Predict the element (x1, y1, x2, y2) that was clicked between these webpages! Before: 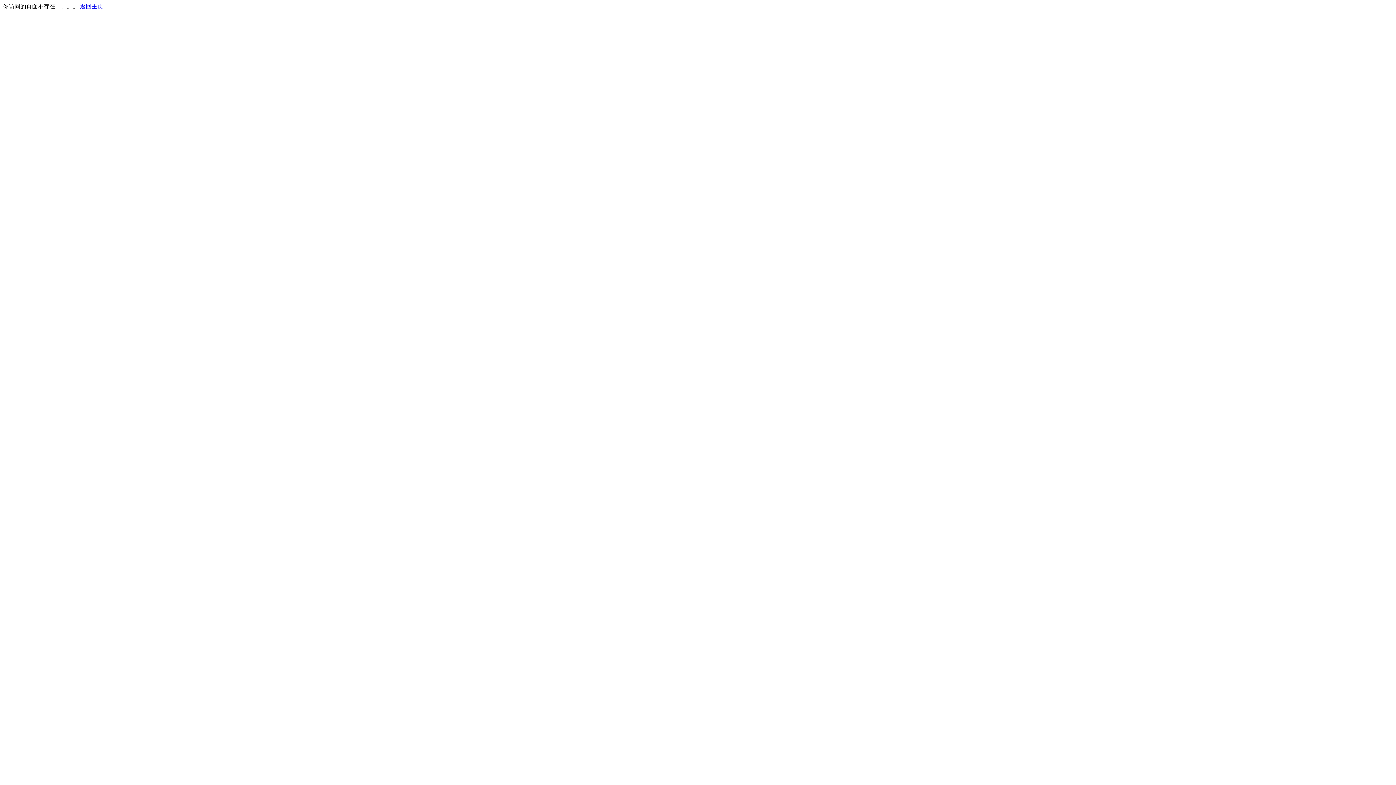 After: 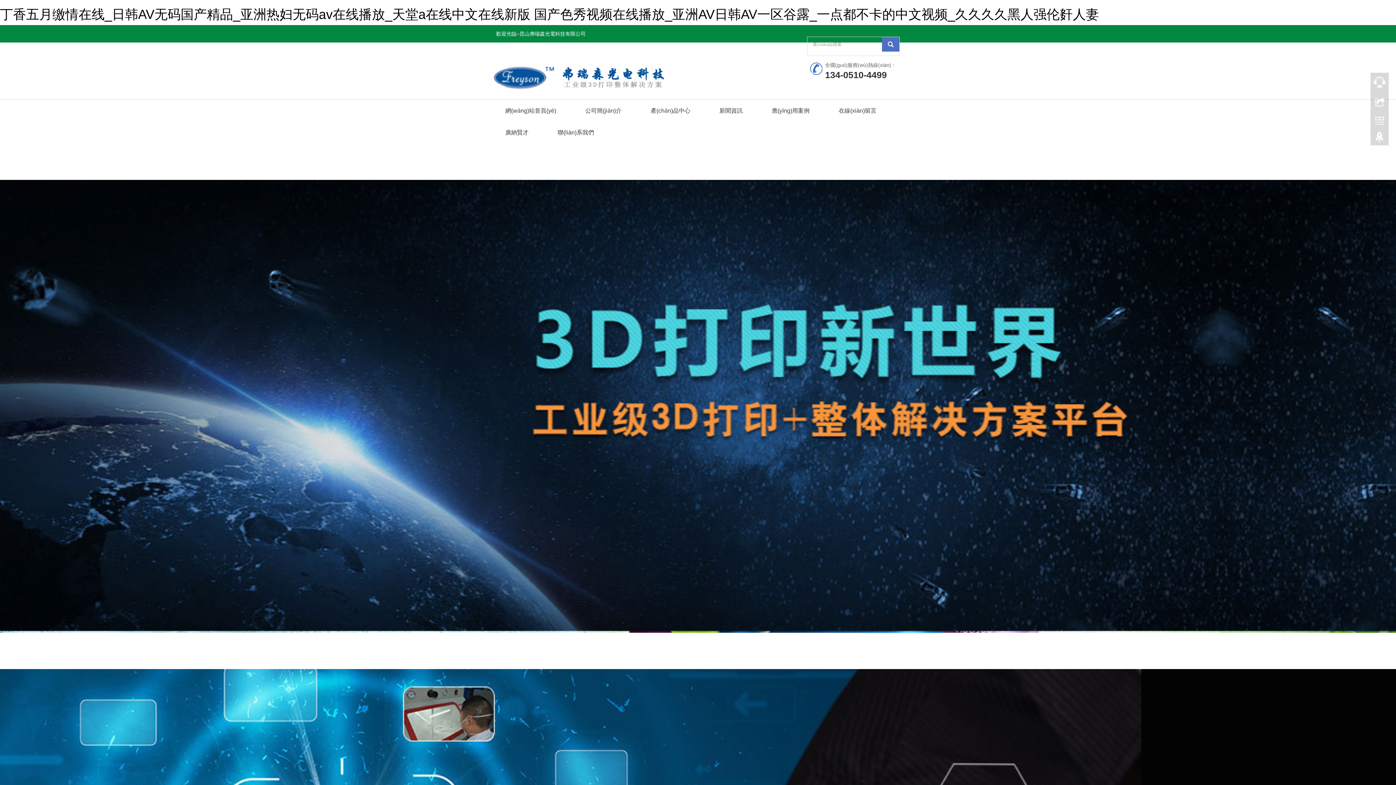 Action: bbox: (80, 3, 103, 9) label: 返回主页